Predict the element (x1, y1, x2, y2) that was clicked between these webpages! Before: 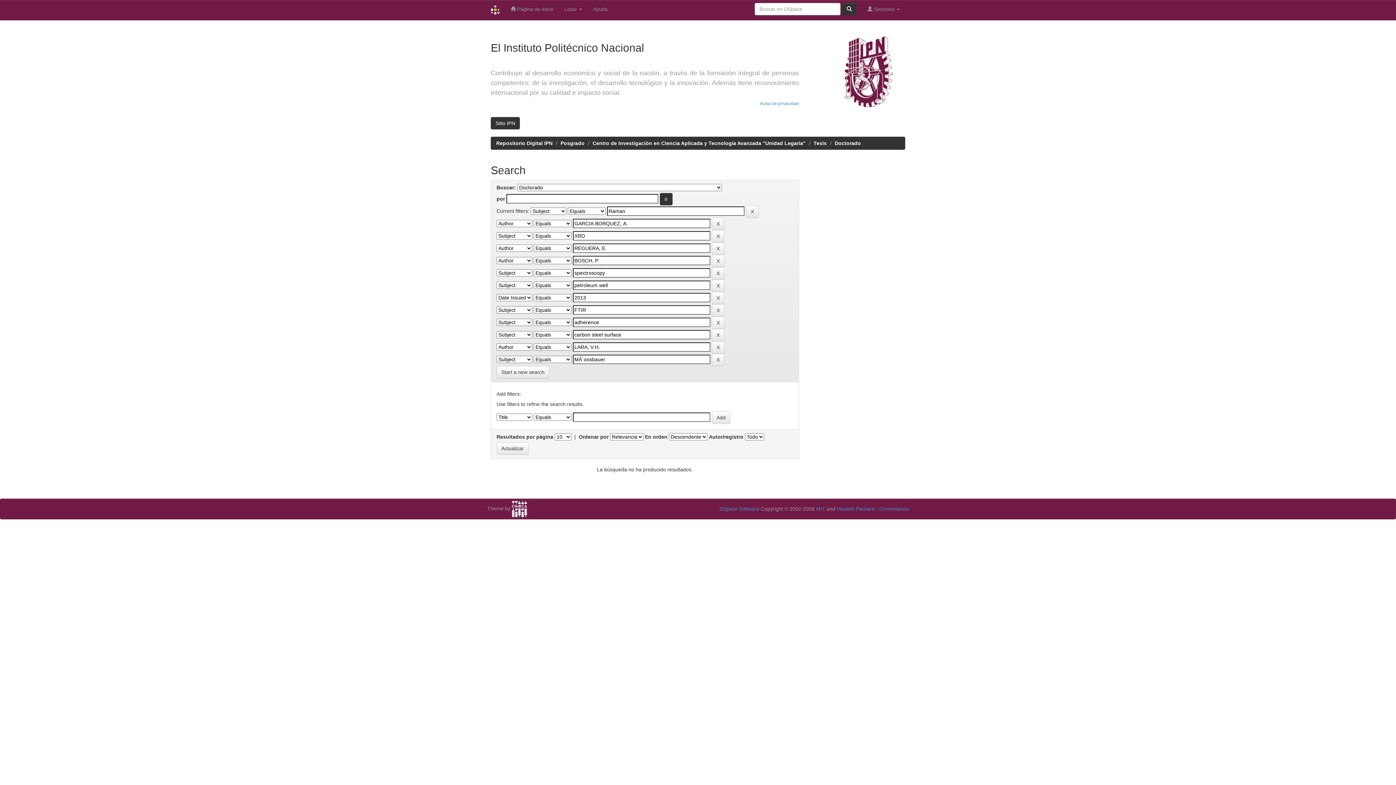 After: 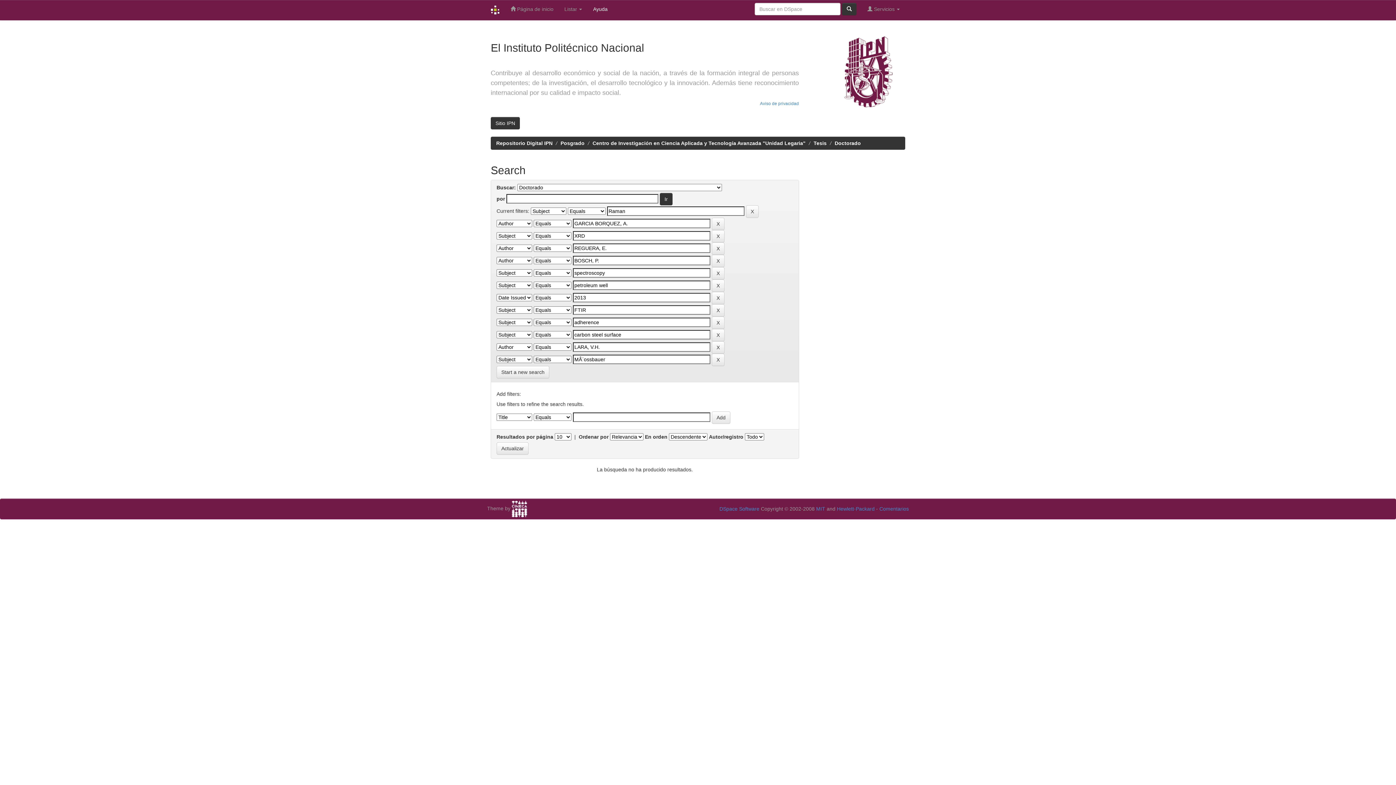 Action: label: Ayuda bbox: (587, 0, 613, 18)